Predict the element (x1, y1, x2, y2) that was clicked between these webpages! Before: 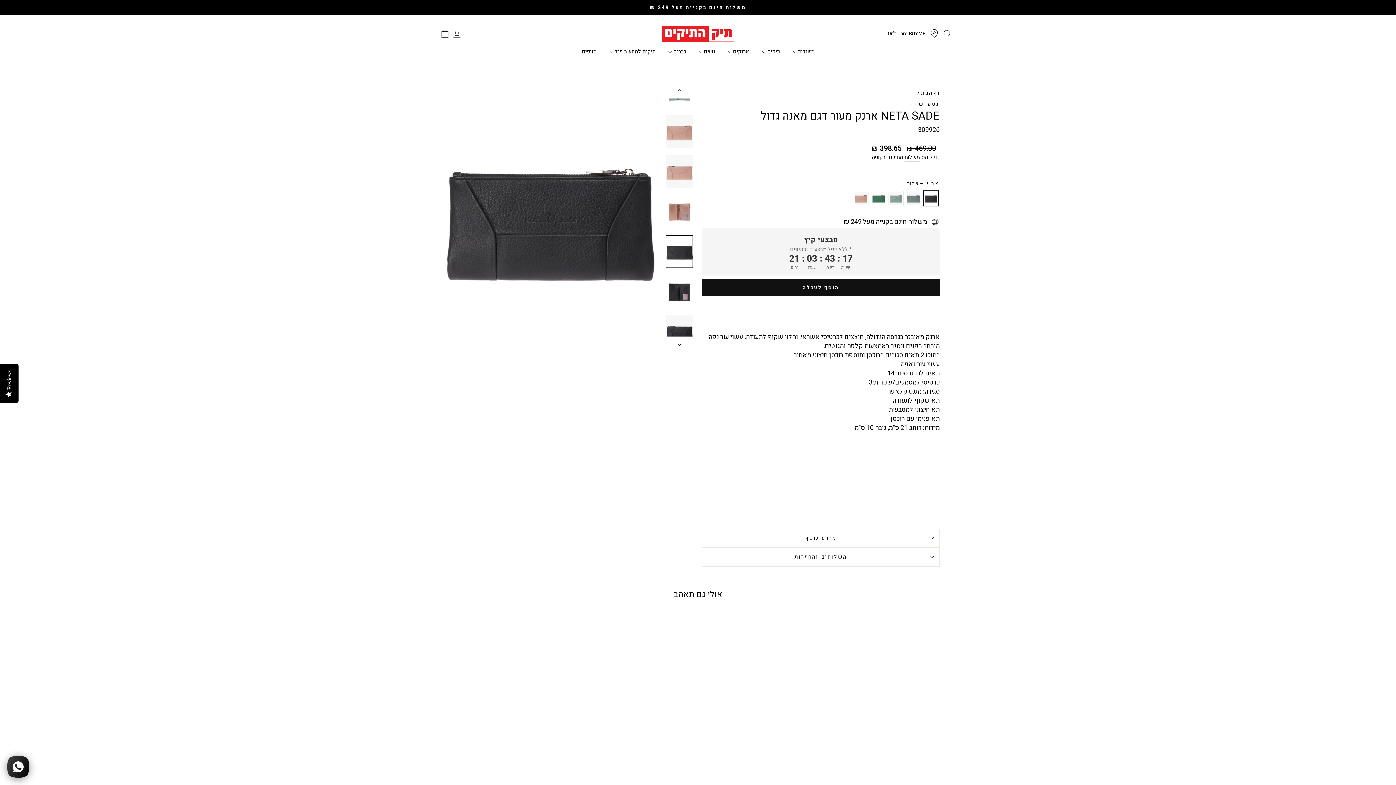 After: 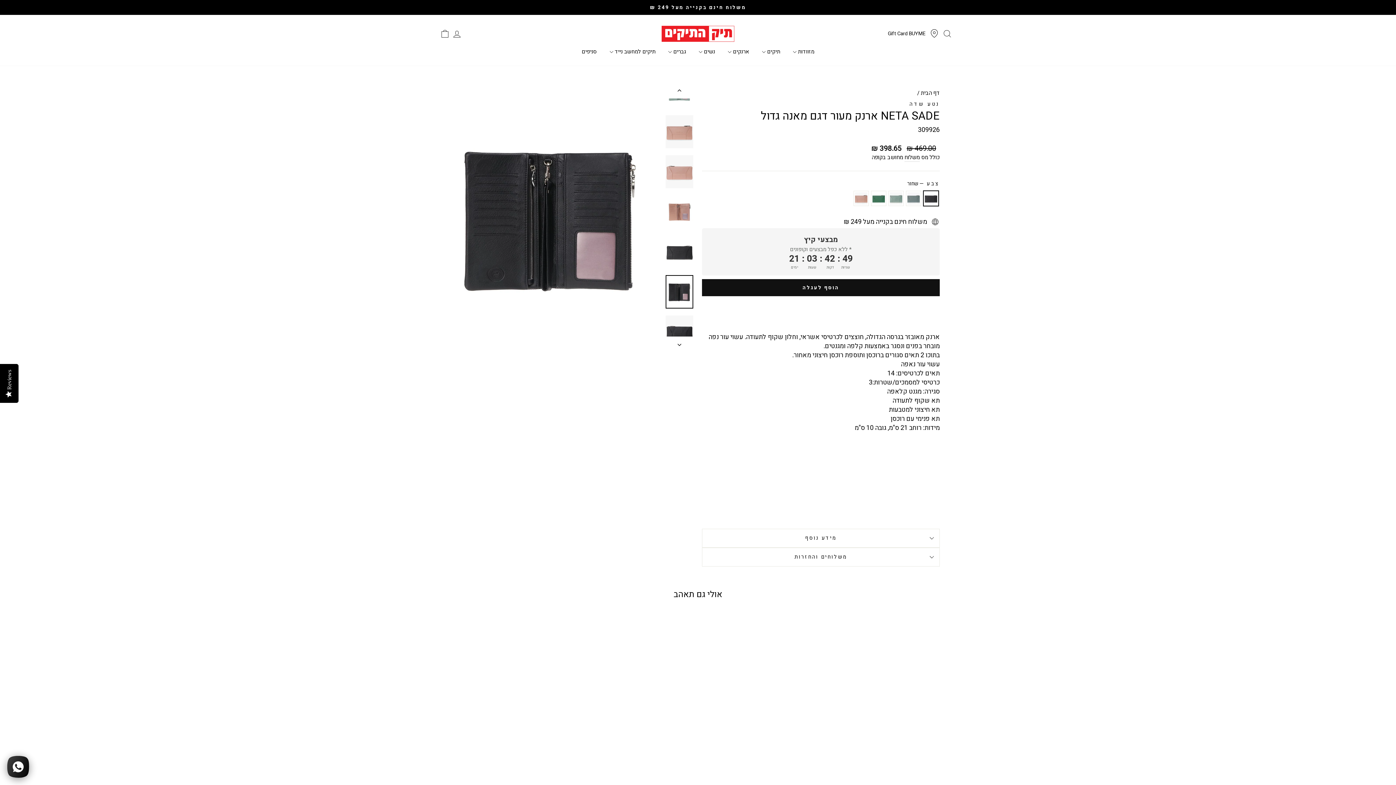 Action: bbox: (665, 275, 693, 308)